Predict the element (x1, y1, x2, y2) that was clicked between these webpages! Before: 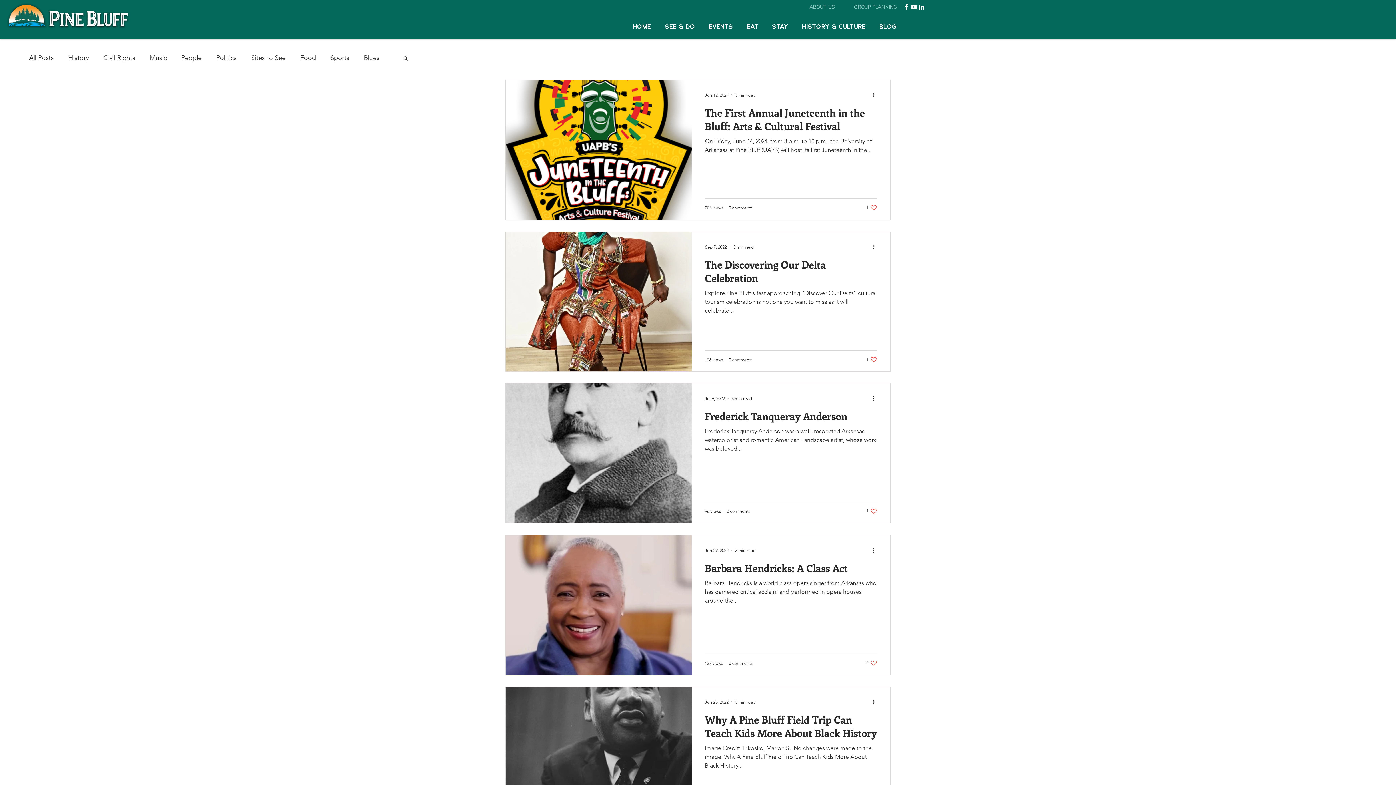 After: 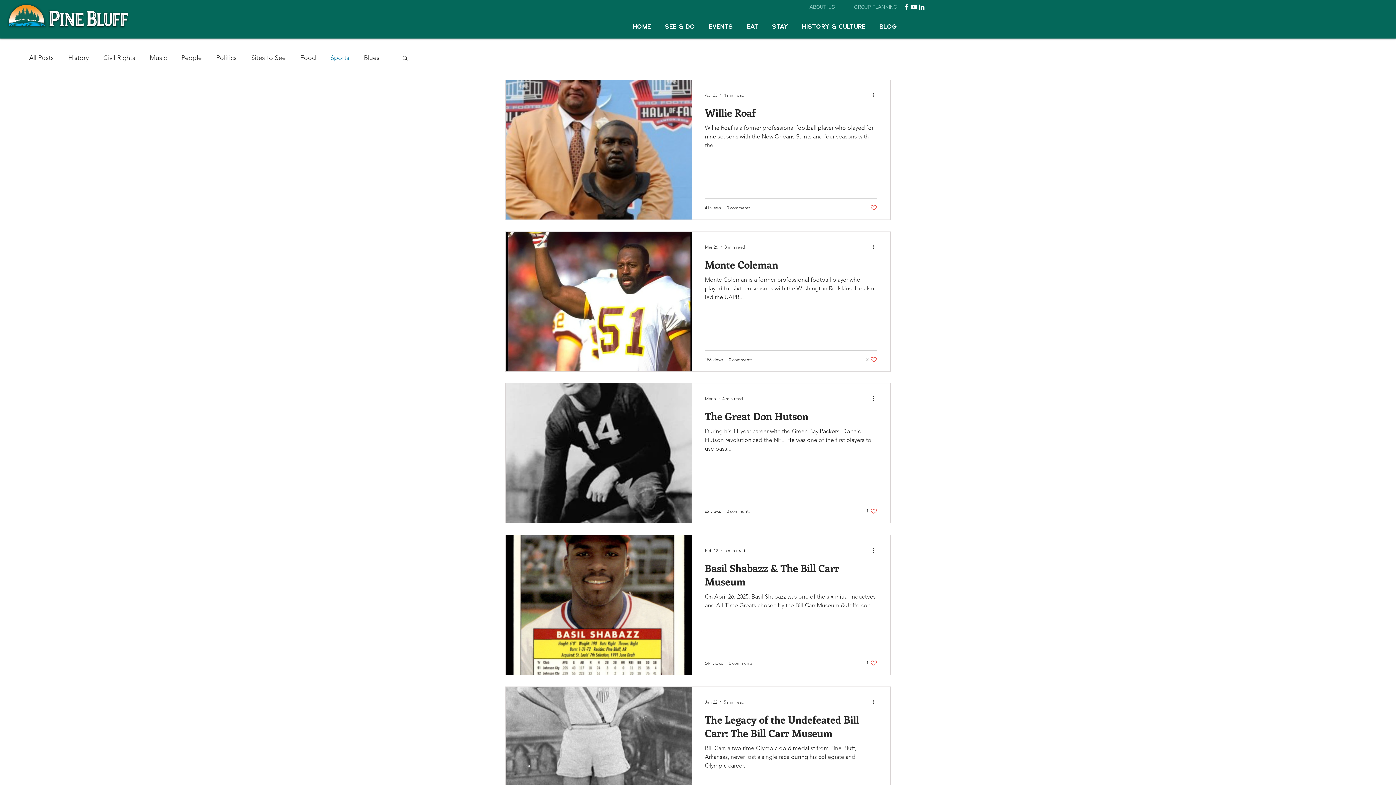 Action: label: Sports bbox: (330, 53, 349, 62)